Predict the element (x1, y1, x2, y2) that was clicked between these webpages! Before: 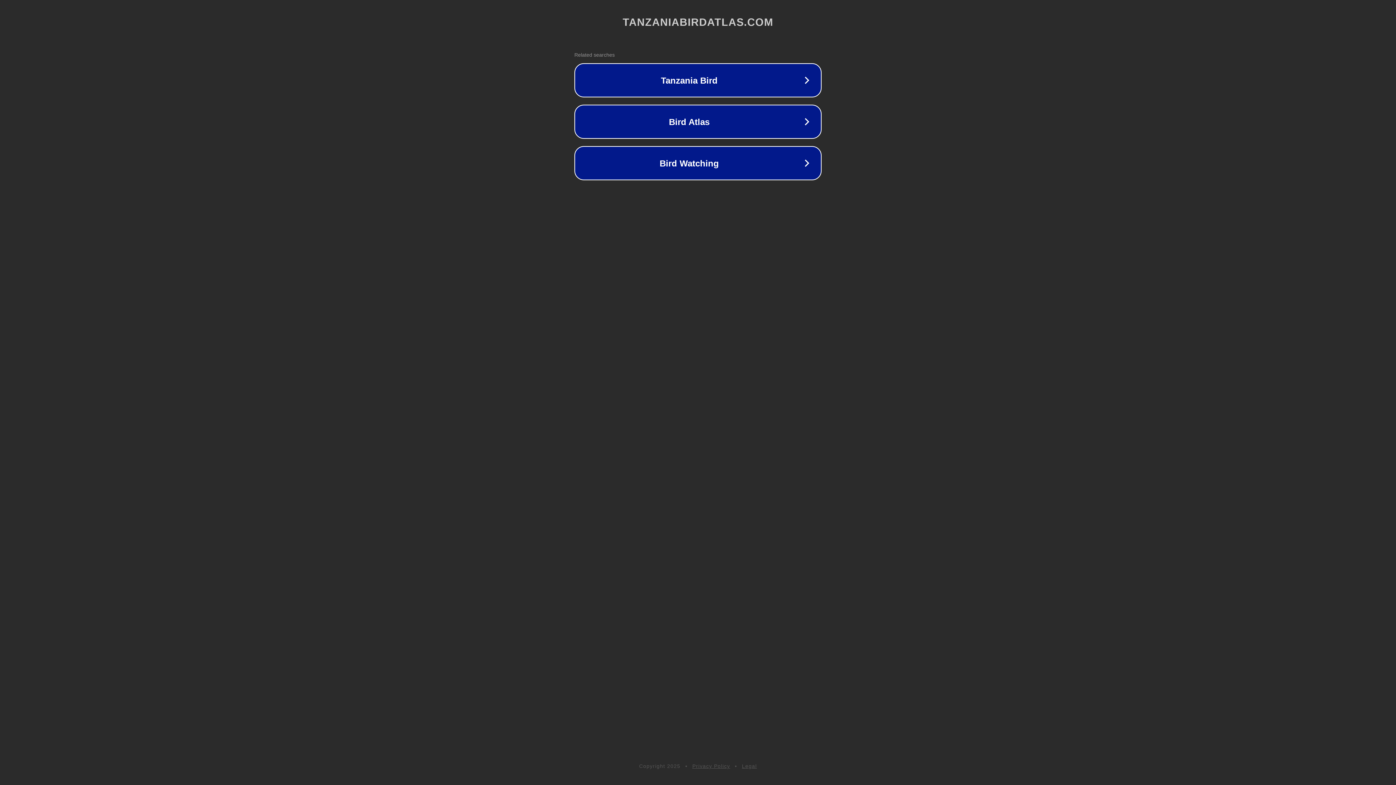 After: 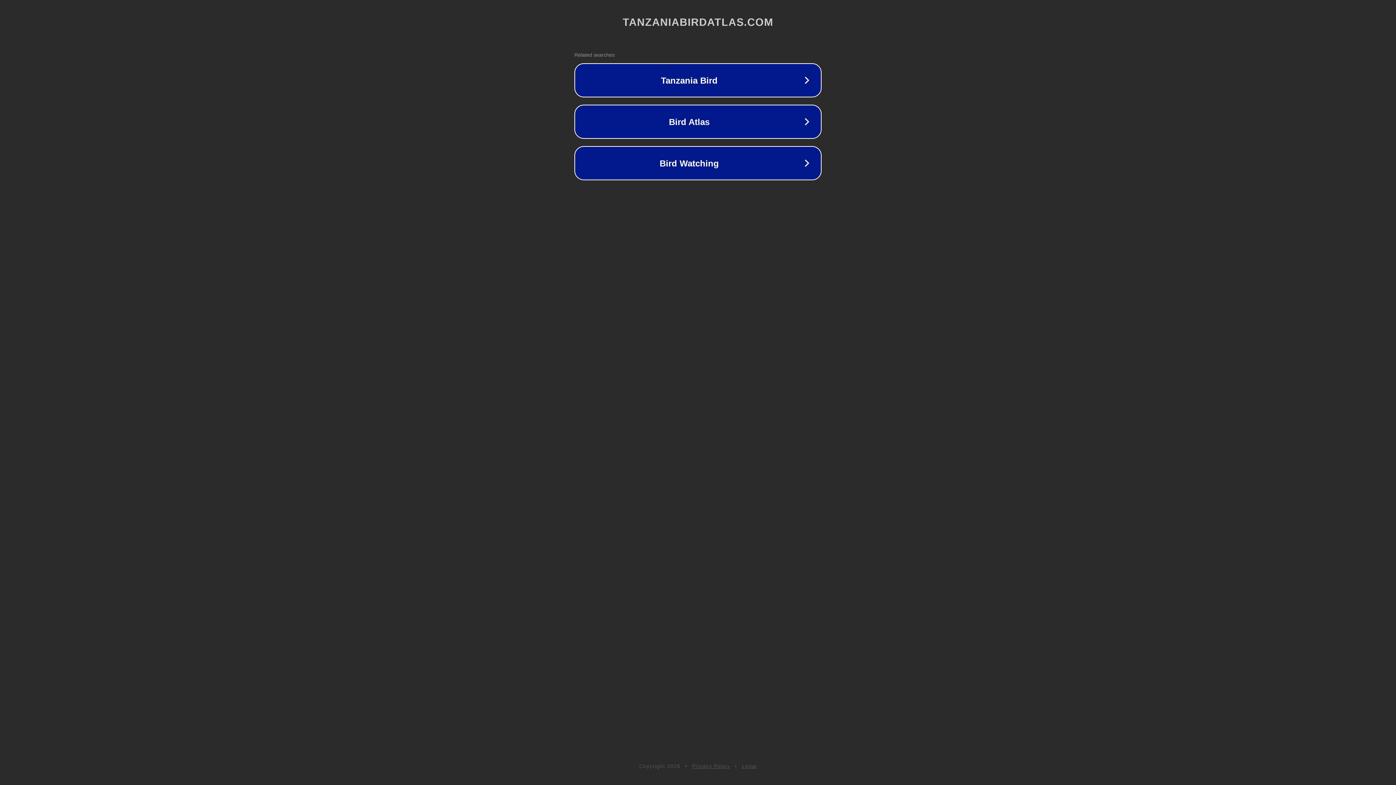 Action: bbox: (692, 763, 730, 769) label: Privacy Policy